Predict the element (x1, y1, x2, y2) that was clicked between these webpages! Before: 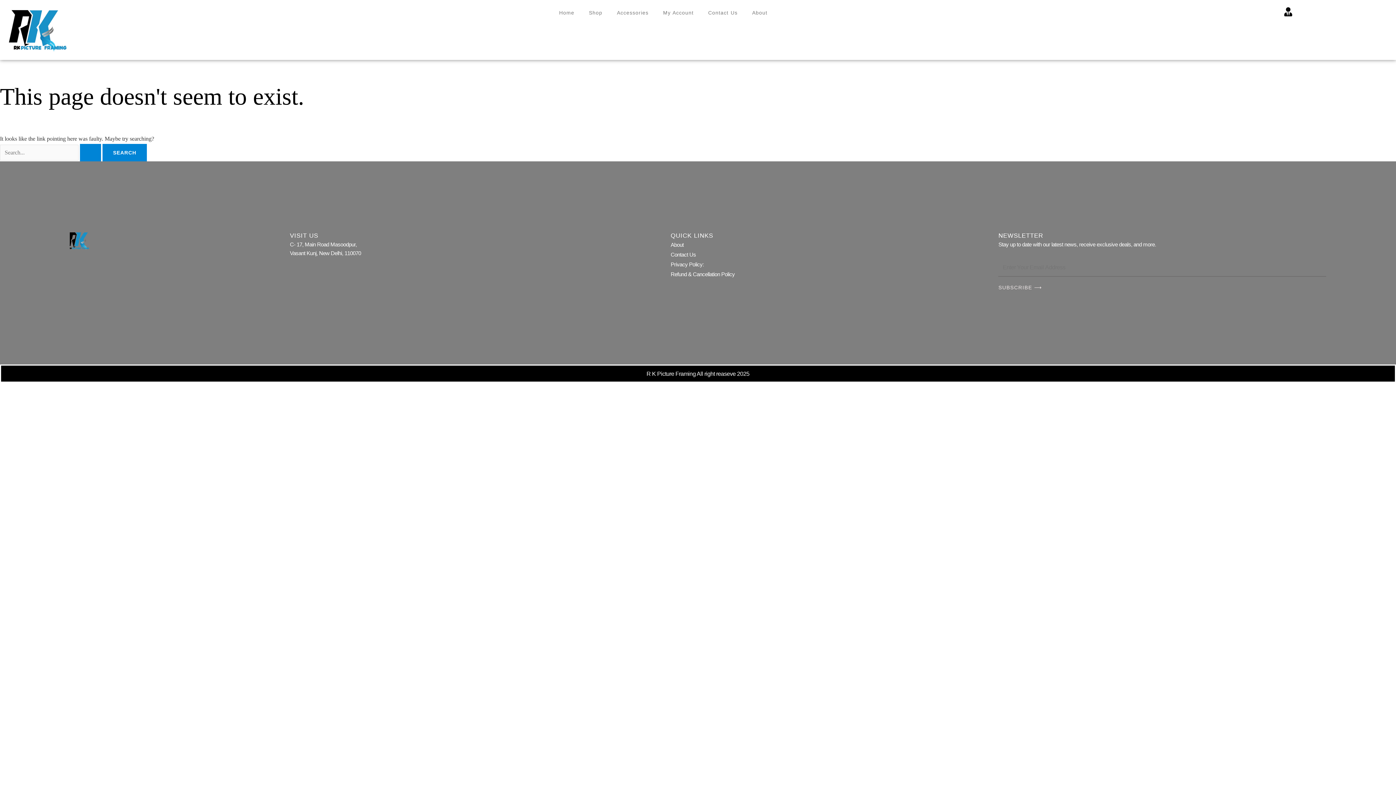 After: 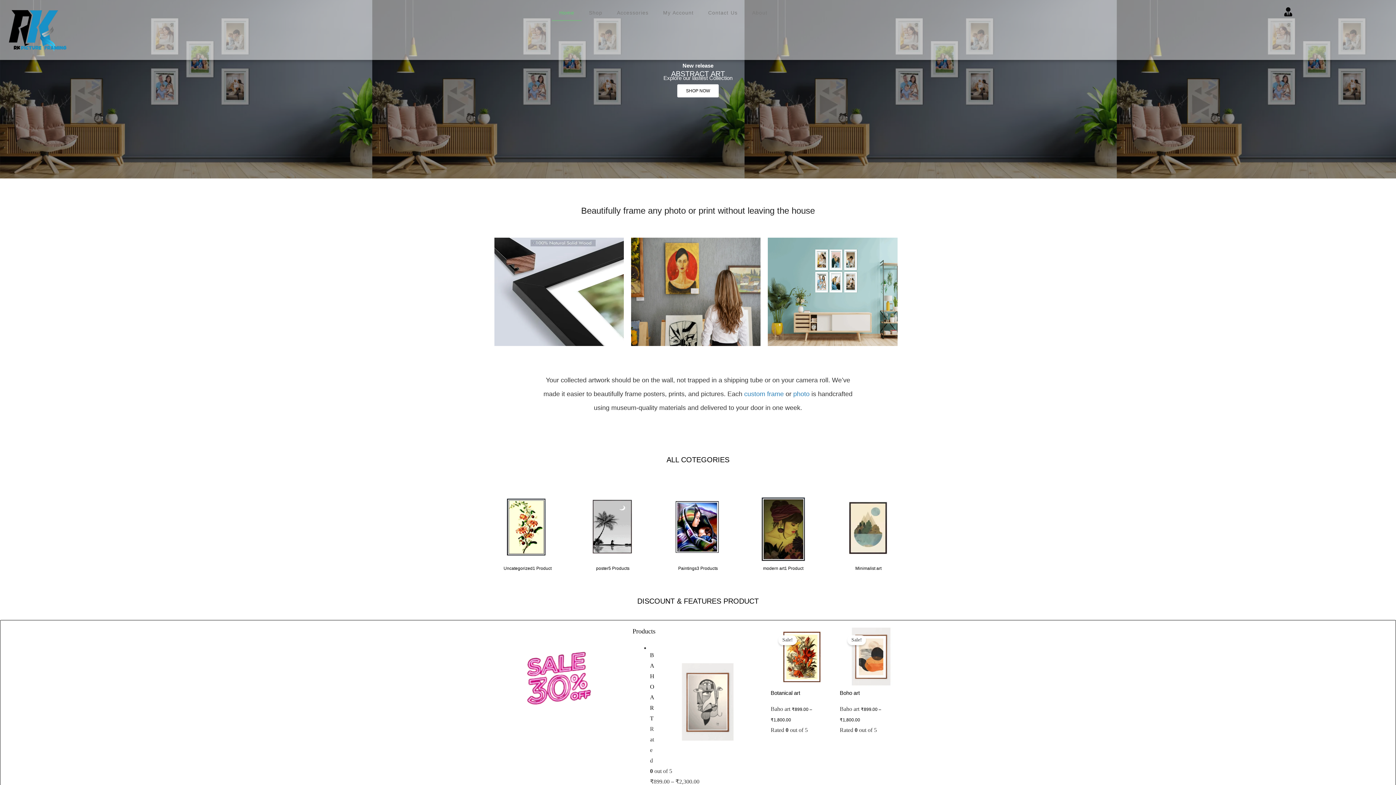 Action: bbox: (69, 231, 106, 250)